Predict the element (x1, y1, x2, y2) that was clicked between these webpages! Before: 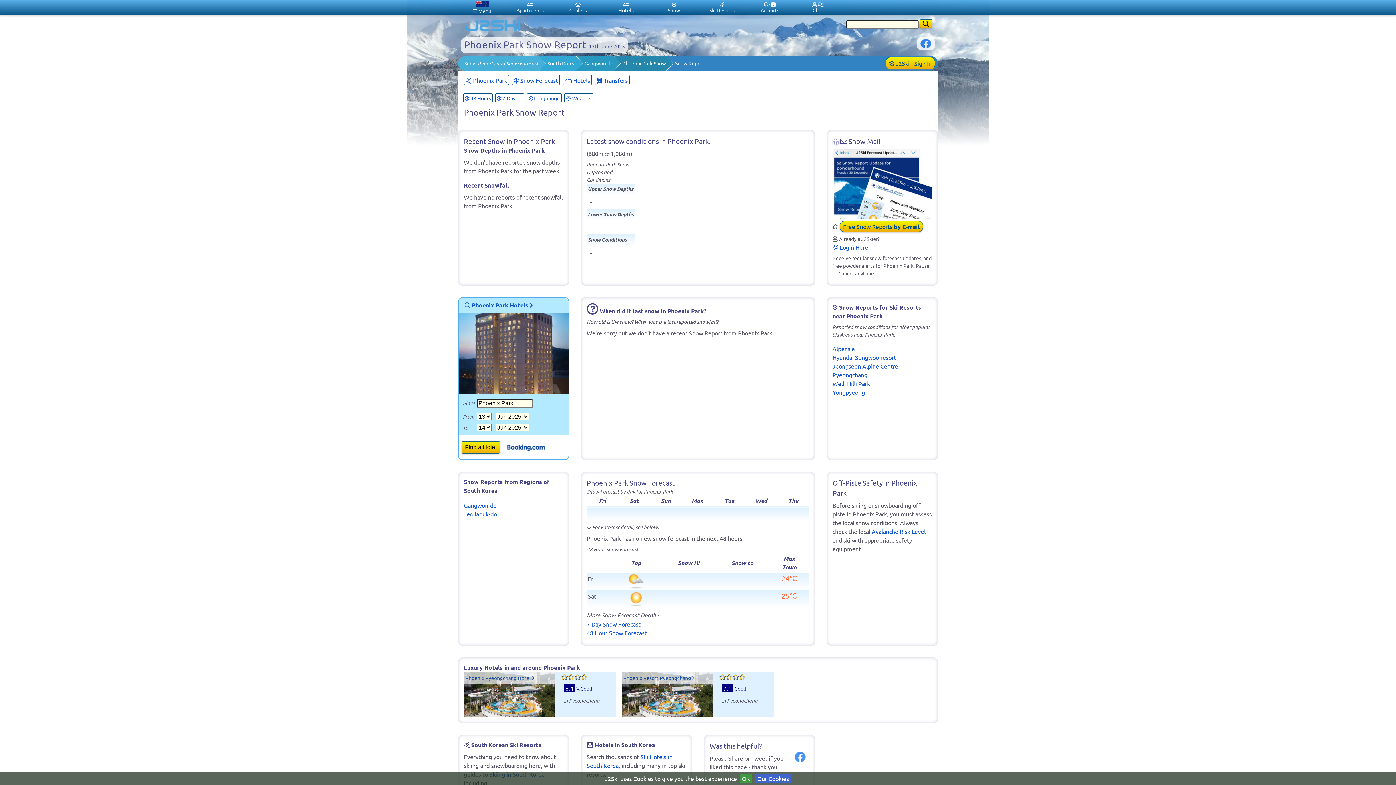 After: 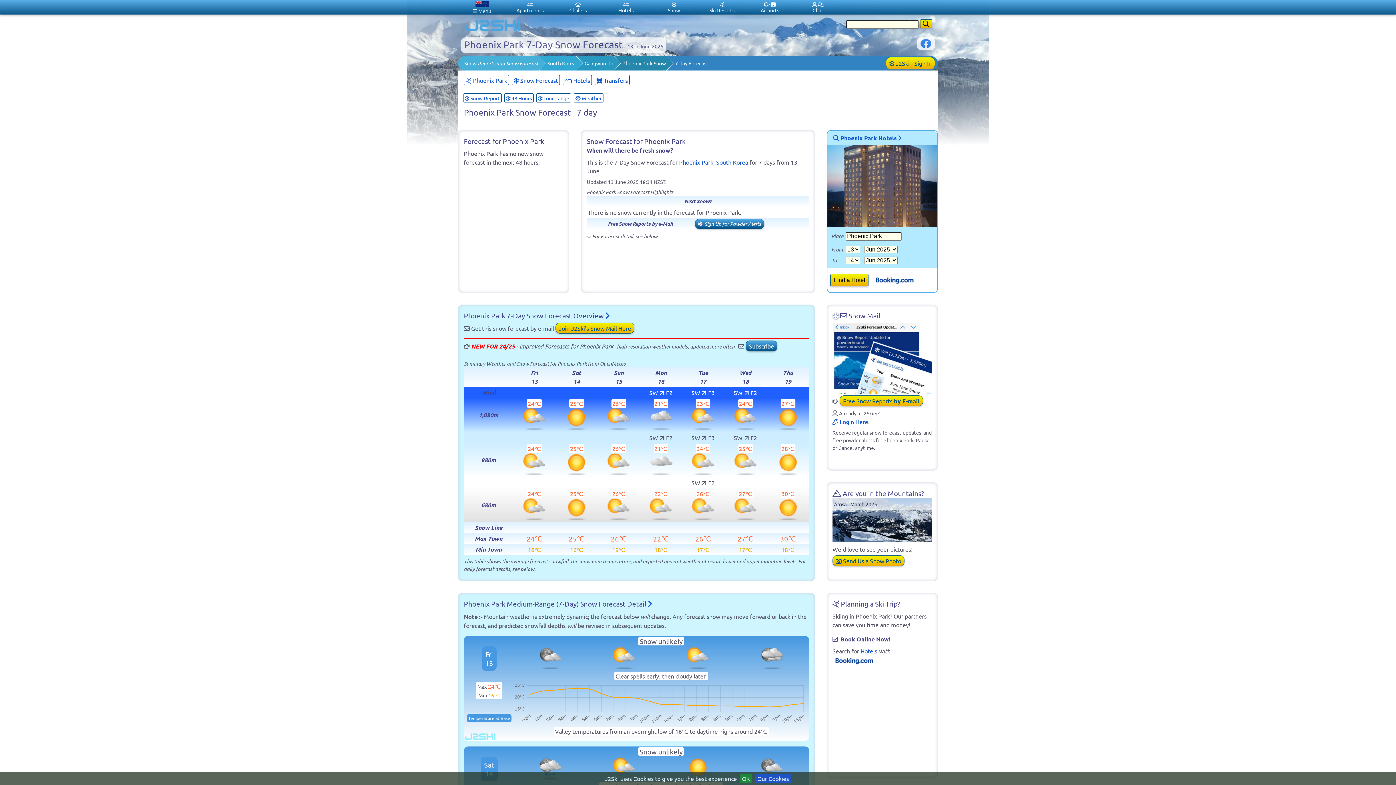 Action: label: 7 Day Snow Forecast bbox: (586, 619, 640, 629)